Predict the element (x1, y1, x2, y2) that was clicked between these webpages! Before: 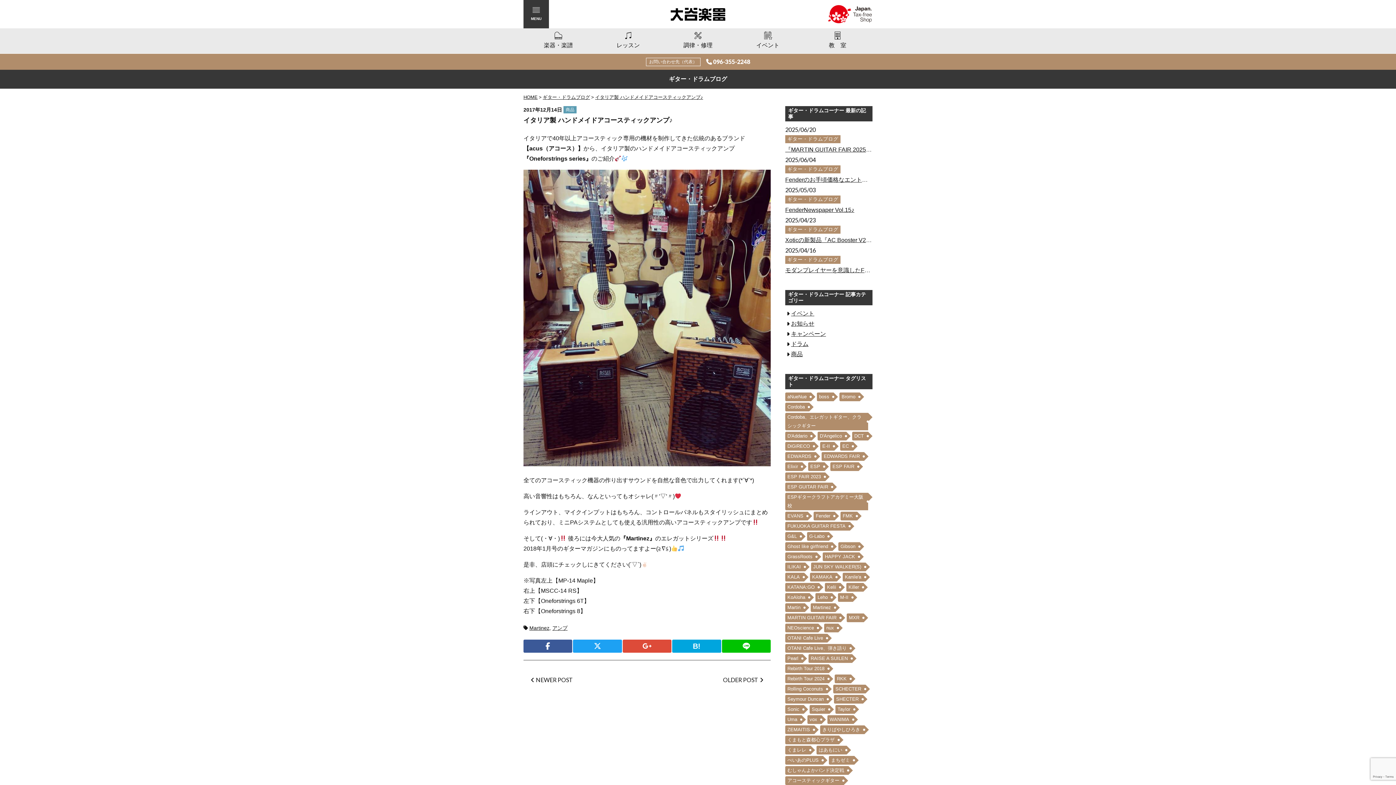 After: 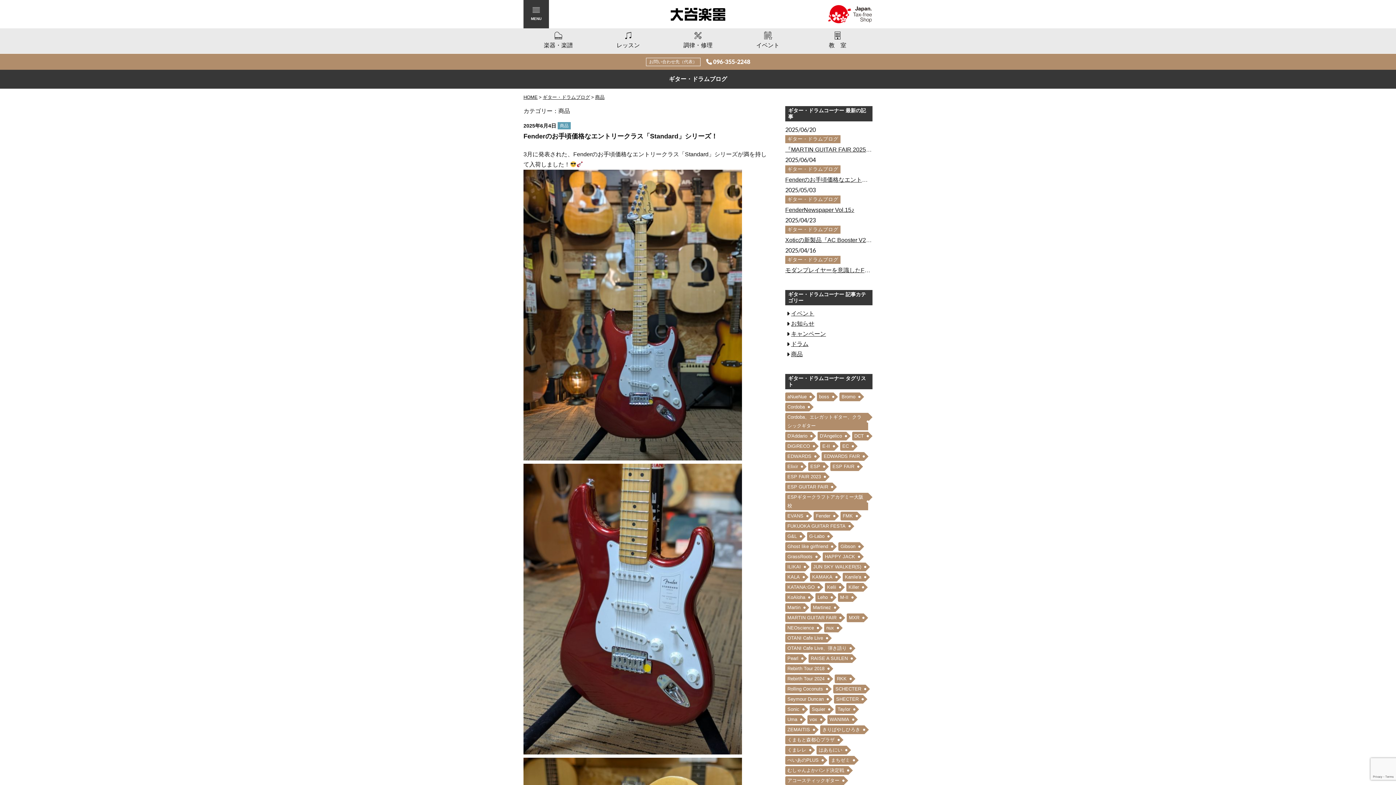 Action: bbox: (791, 351, 802, 357) label: 商品